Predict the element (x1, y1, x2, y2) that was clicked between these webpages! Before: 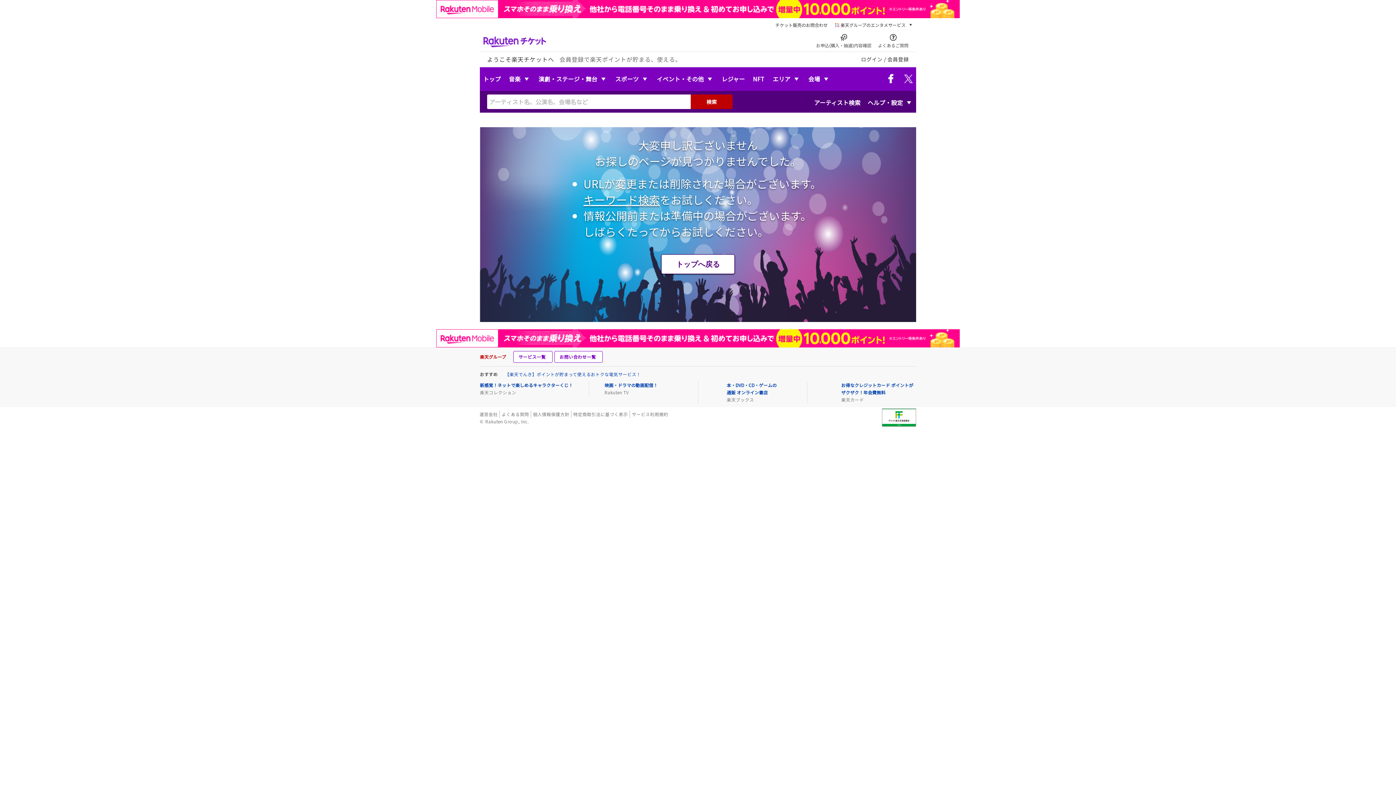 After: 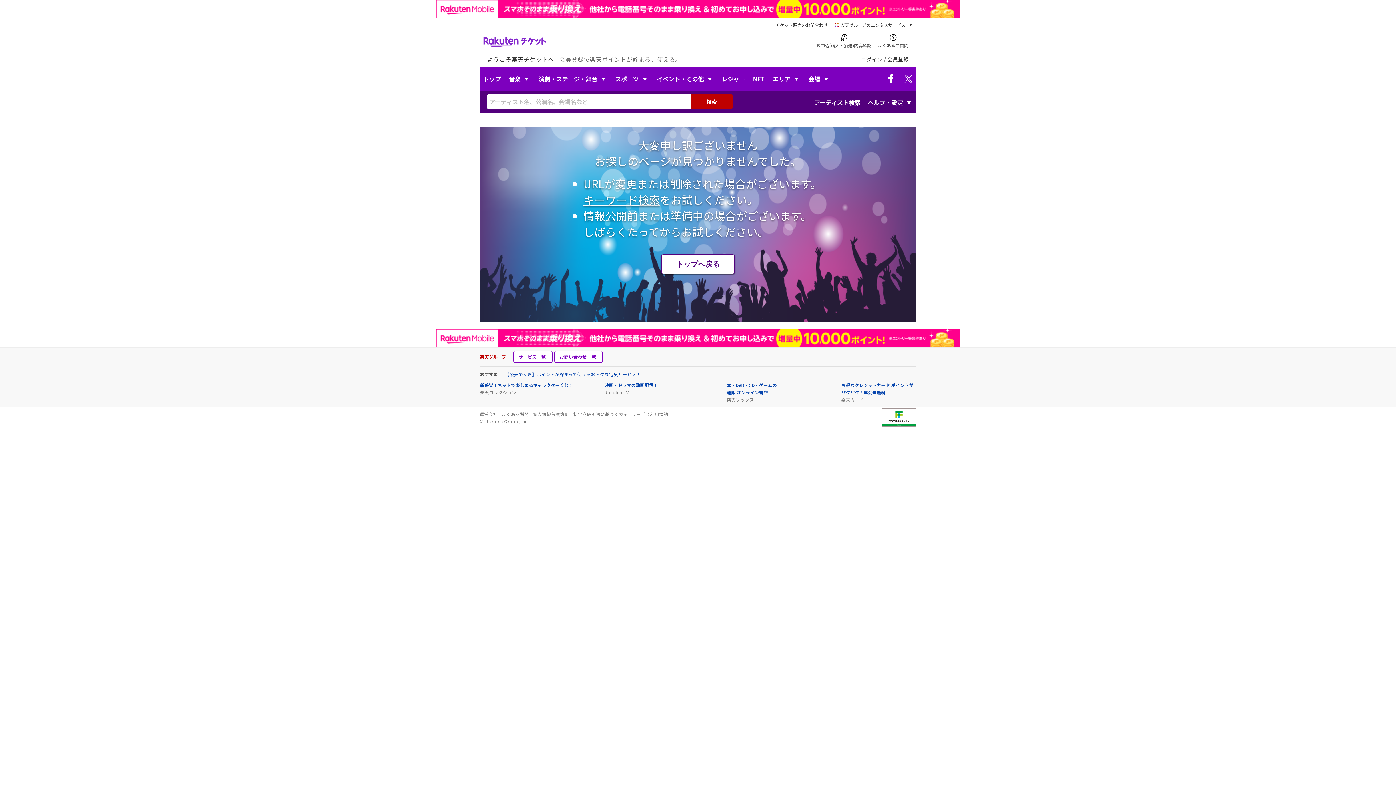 Action: bbox: (0, 0, 1396, 18)